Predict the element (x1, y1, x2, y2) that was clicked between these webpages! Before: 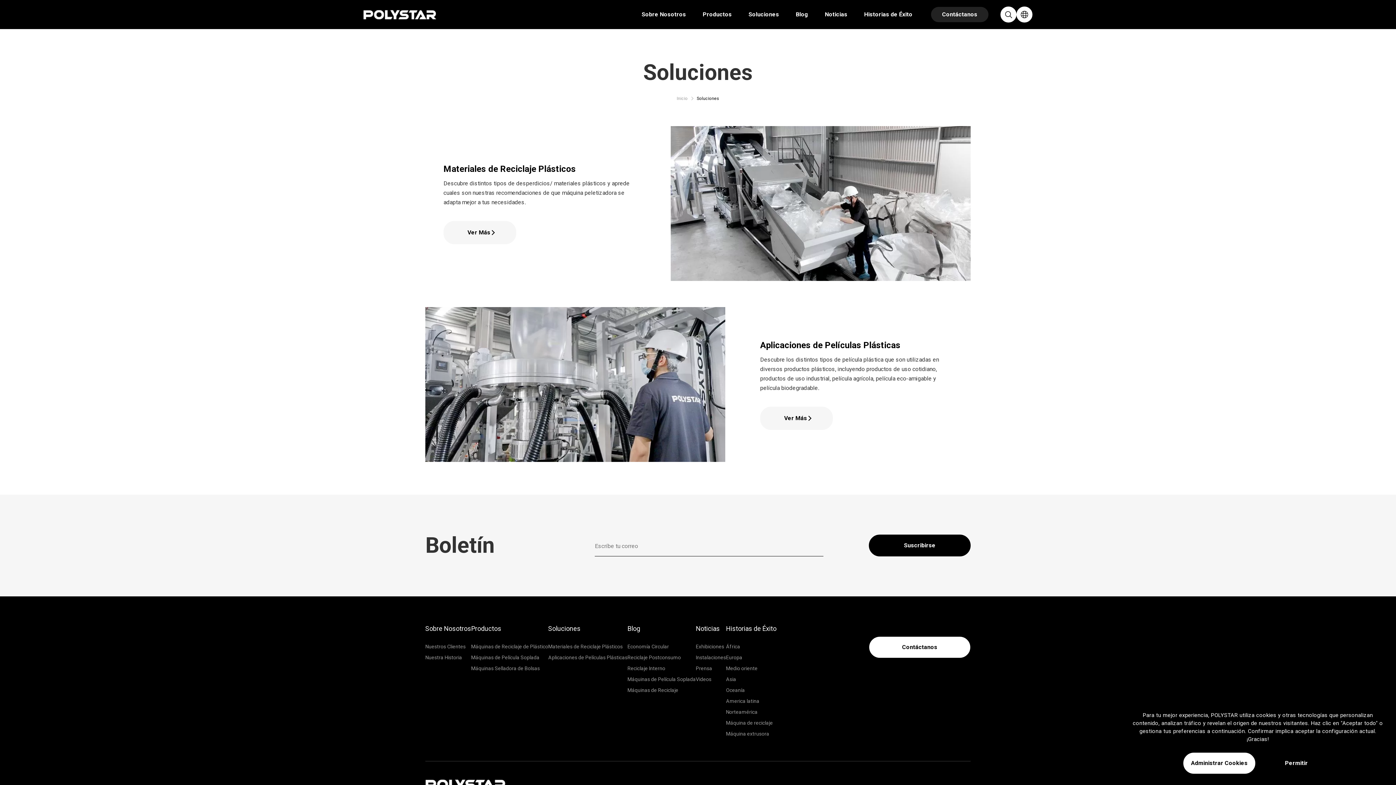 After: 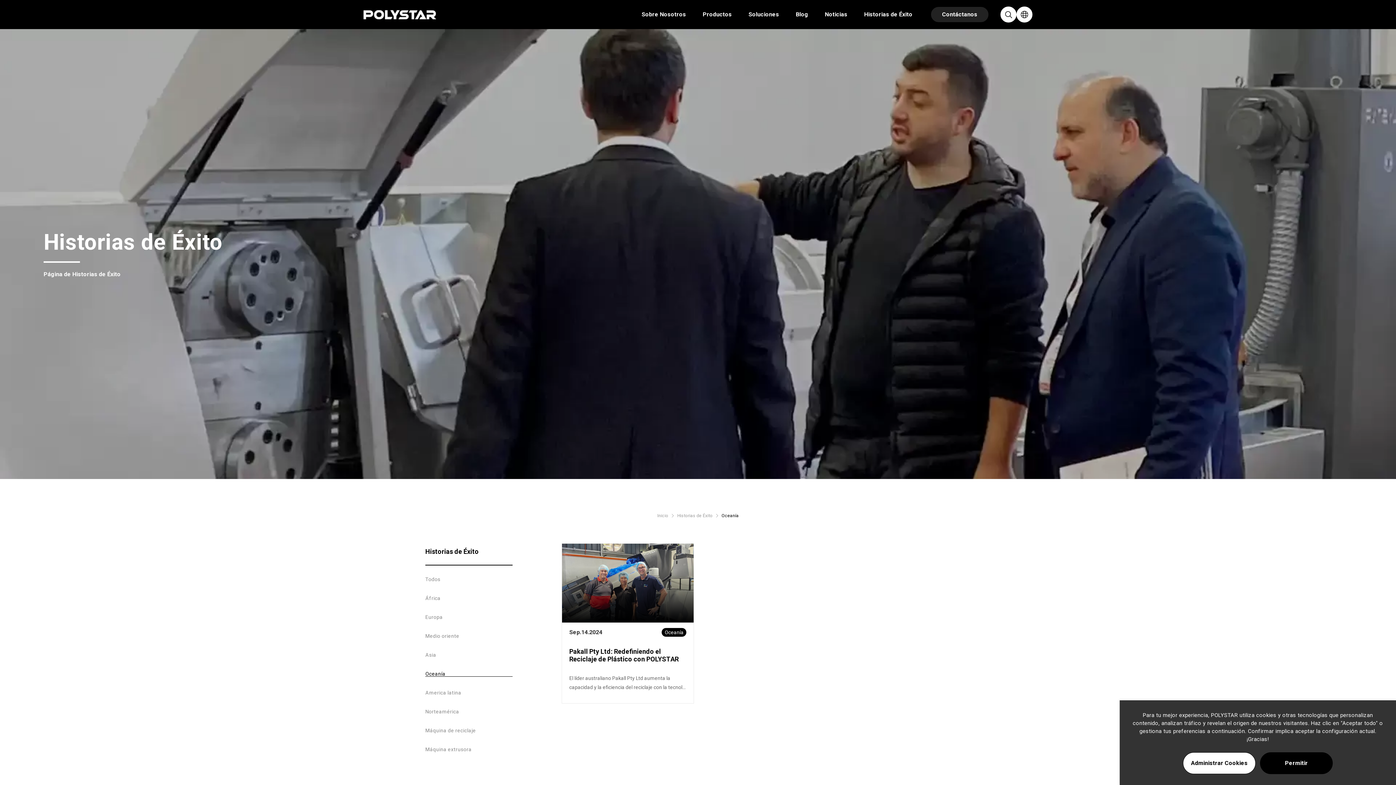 Action: bbox: (726, 687, 745, 693) label: Oceanía